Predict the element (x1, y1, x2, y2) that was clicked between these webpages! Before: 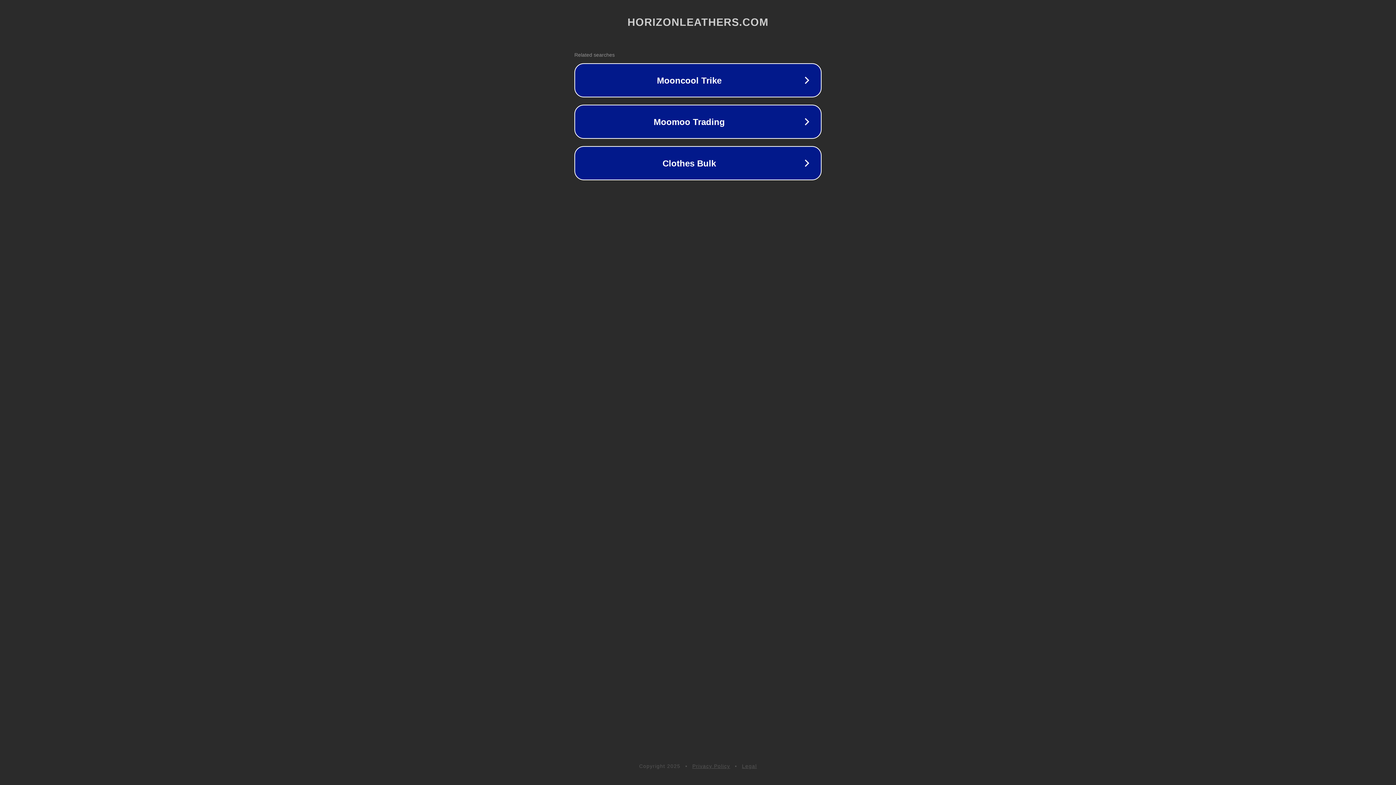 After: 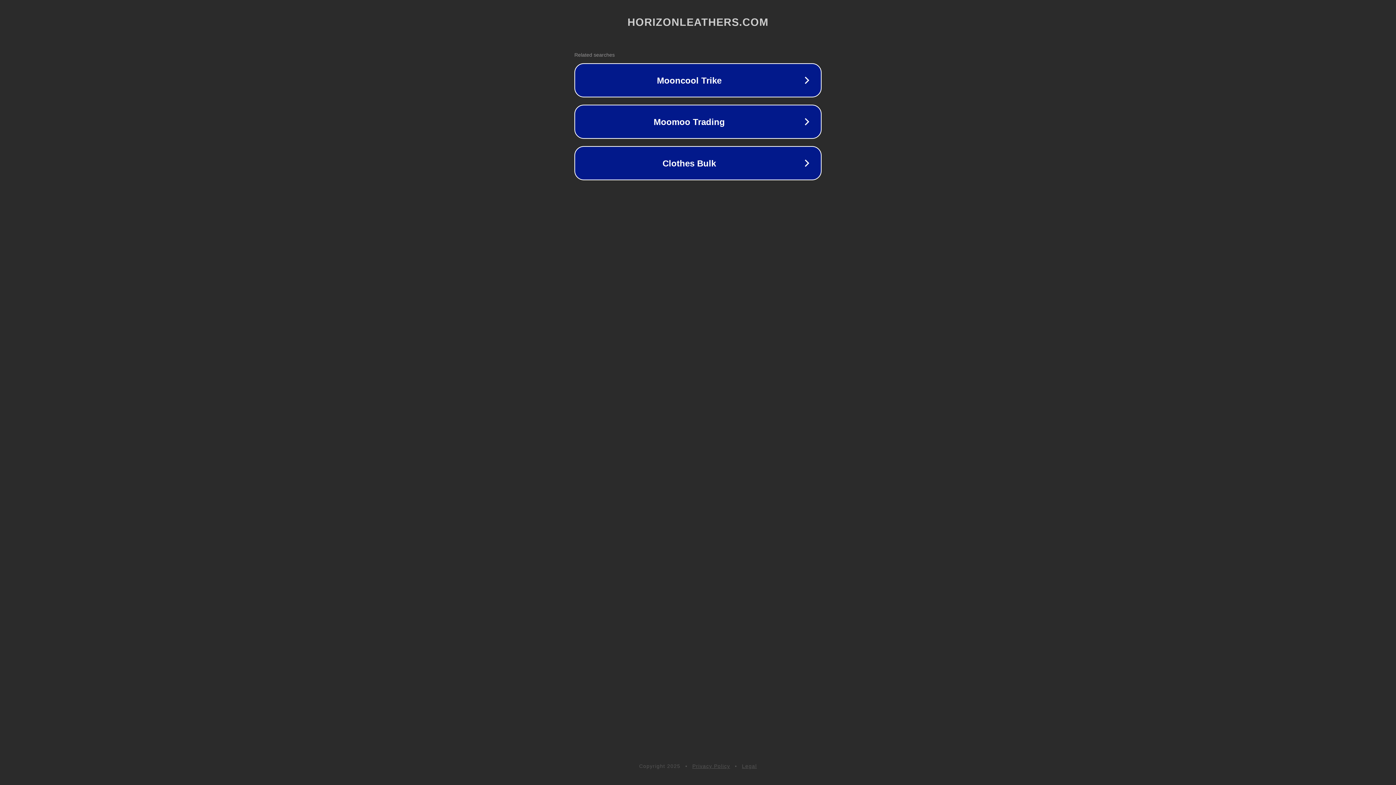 Action: label: Privacy Policy bbox: (692, 763, 730, 769)